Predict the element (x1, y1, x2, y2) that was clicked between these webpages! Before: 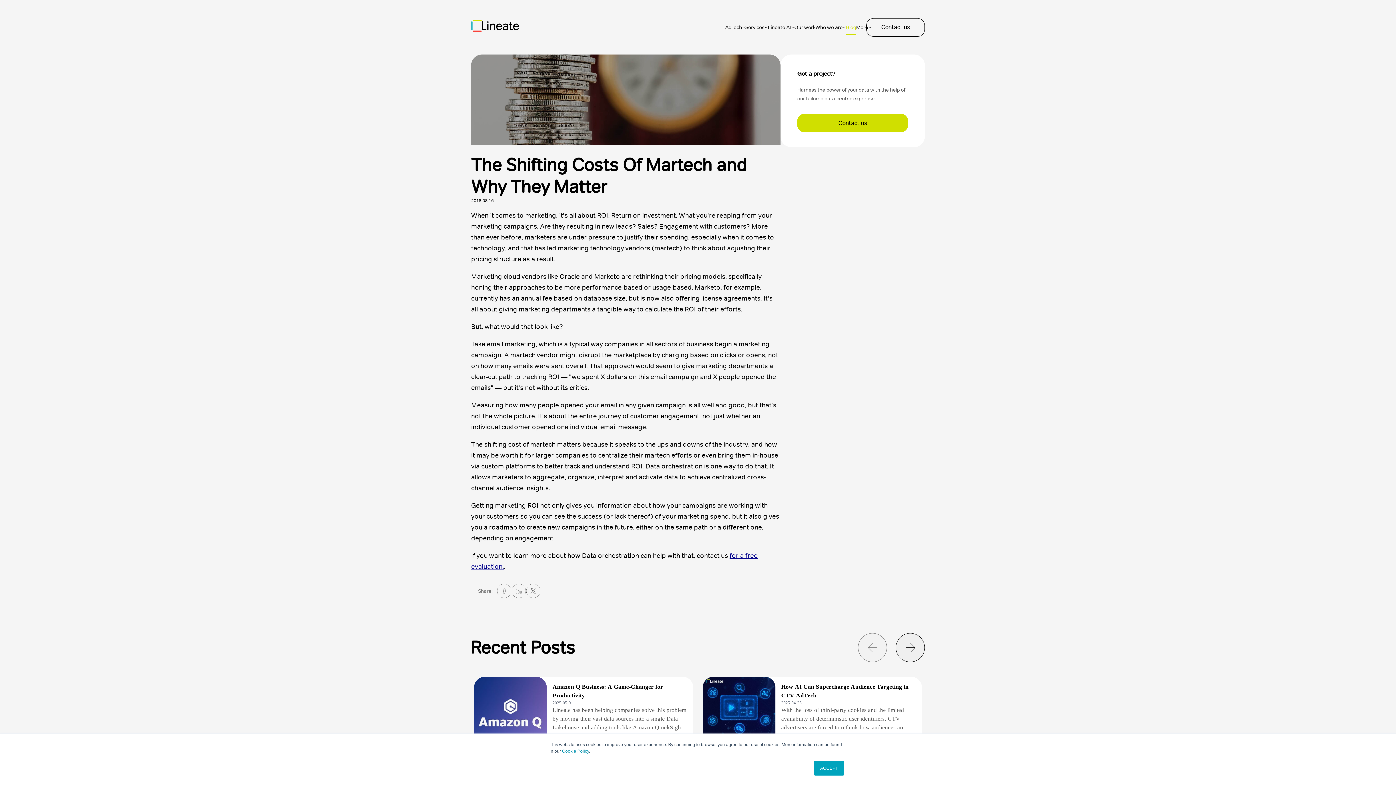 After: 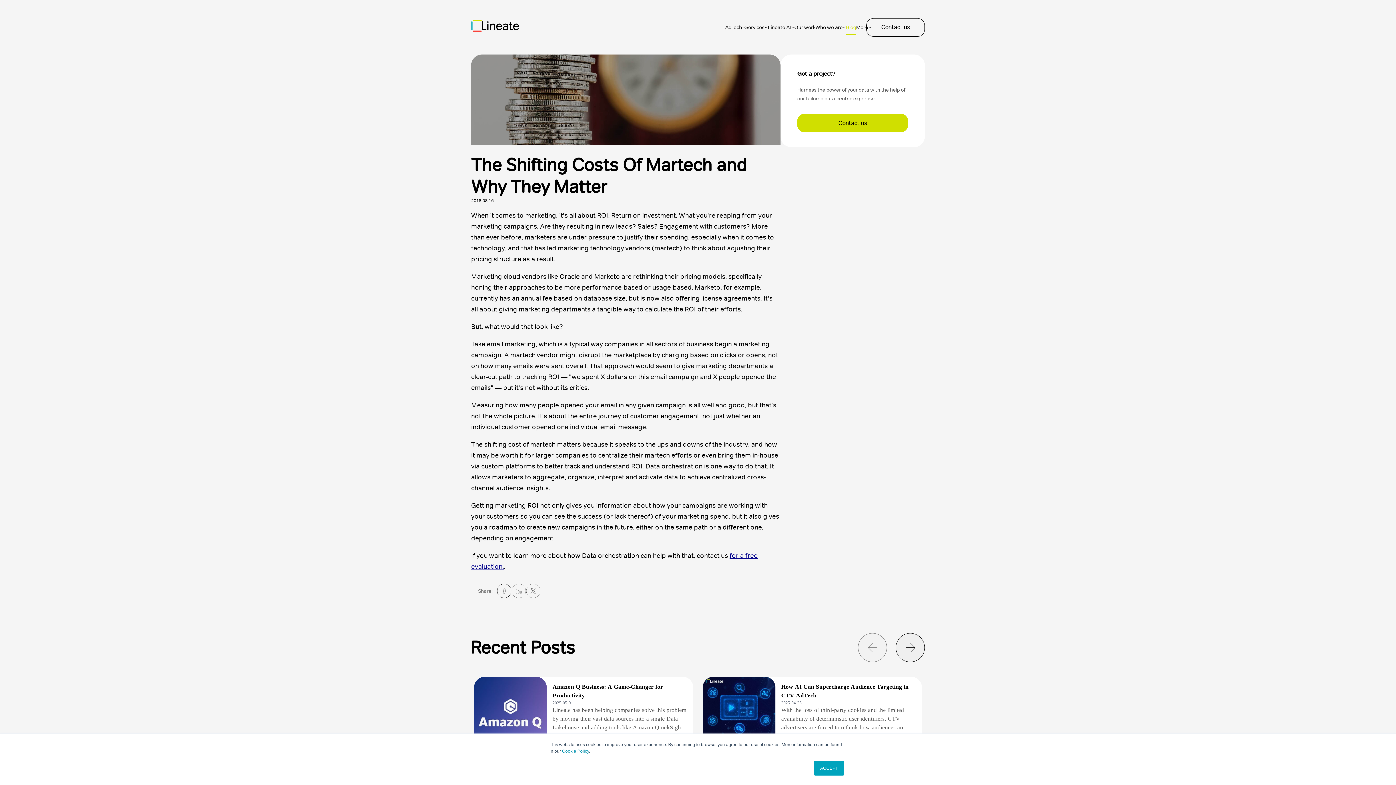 Action: label: facebook bbox: (497, 584, 511, 598)